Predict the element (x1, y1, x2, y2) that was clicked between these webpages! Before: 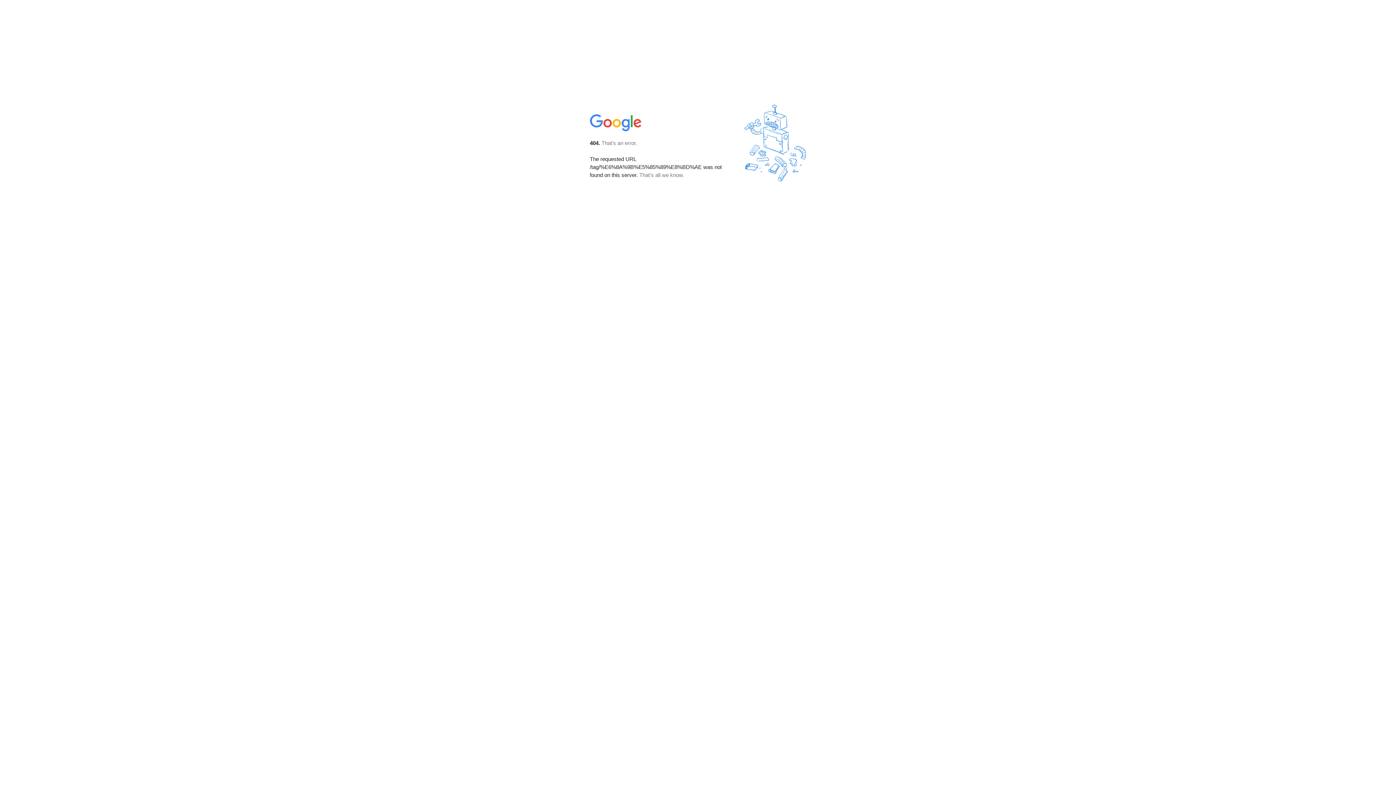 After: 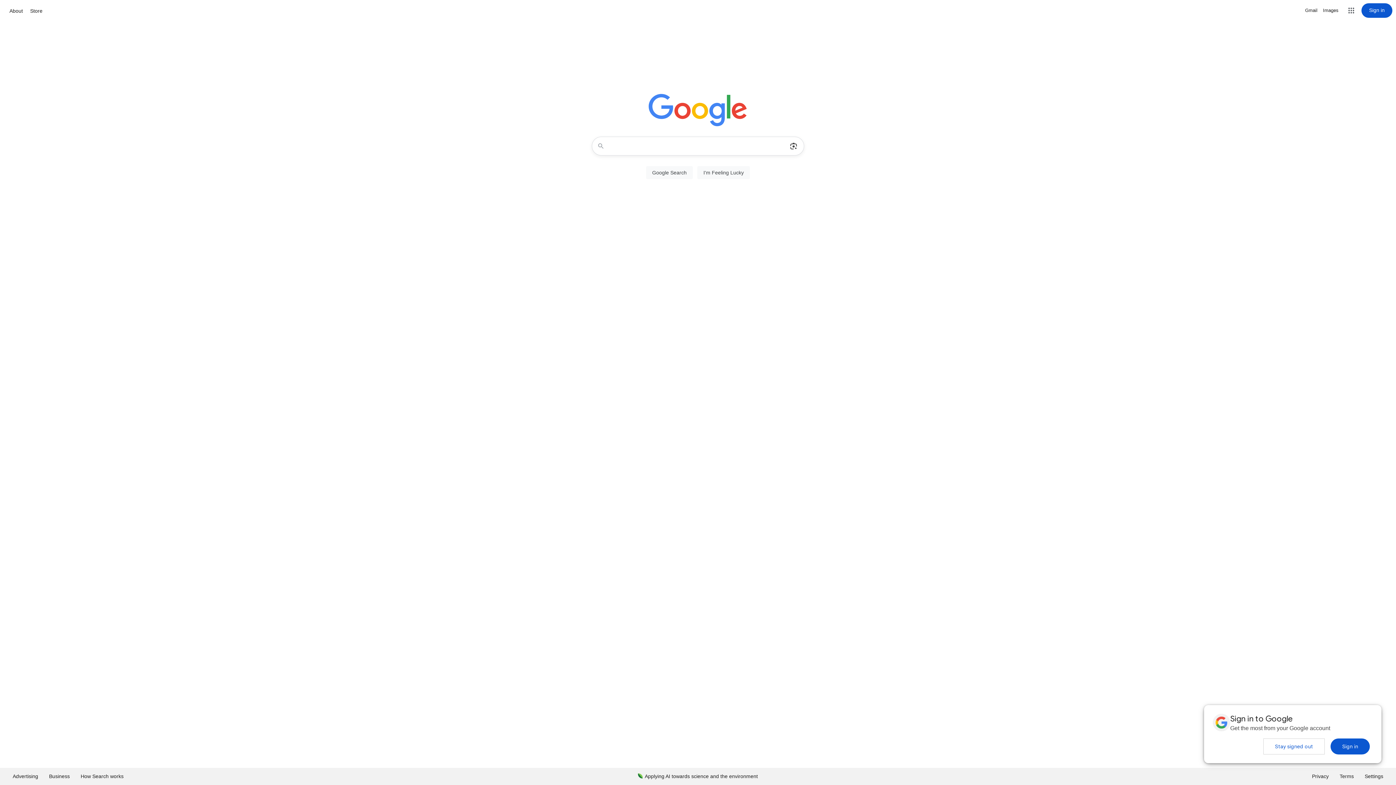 Action: bbox: (590, 127, 642, 134)